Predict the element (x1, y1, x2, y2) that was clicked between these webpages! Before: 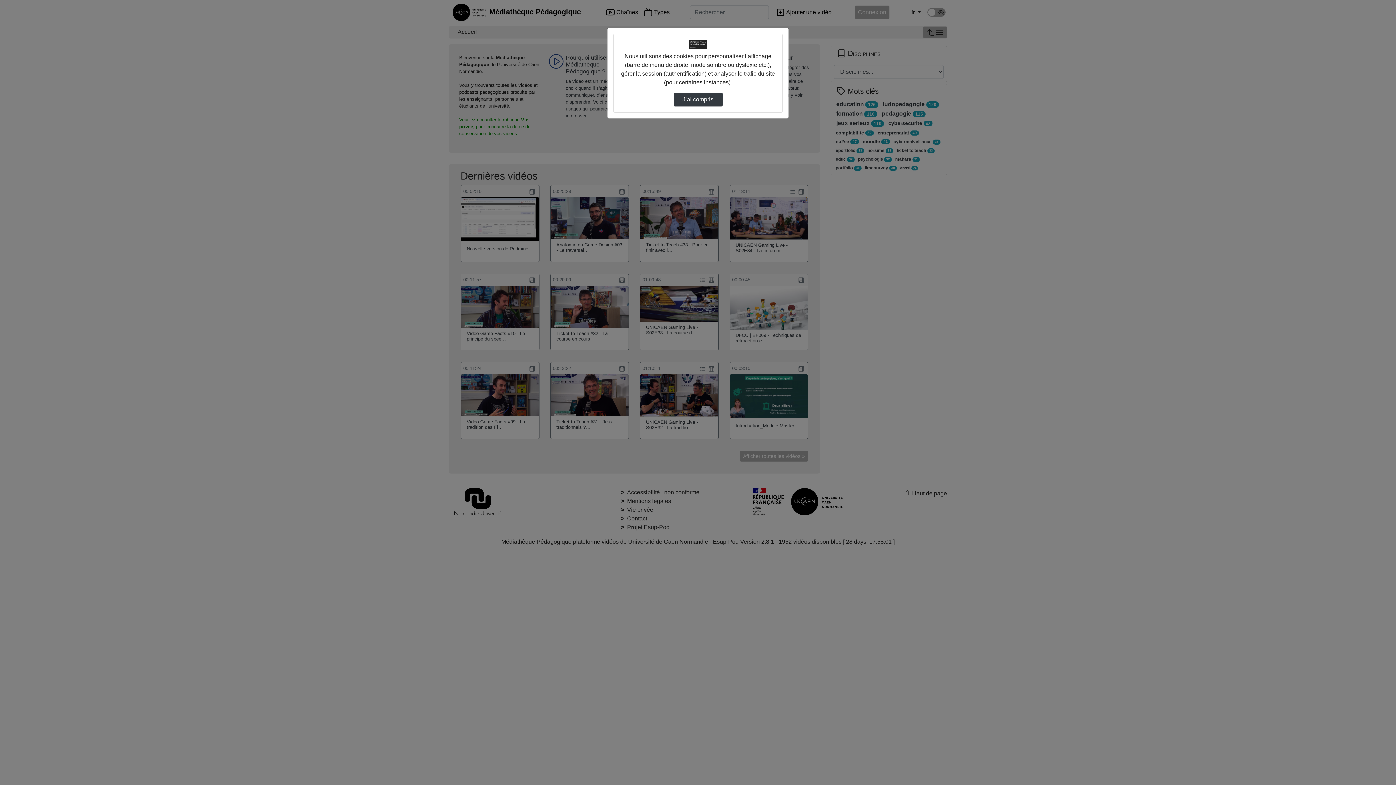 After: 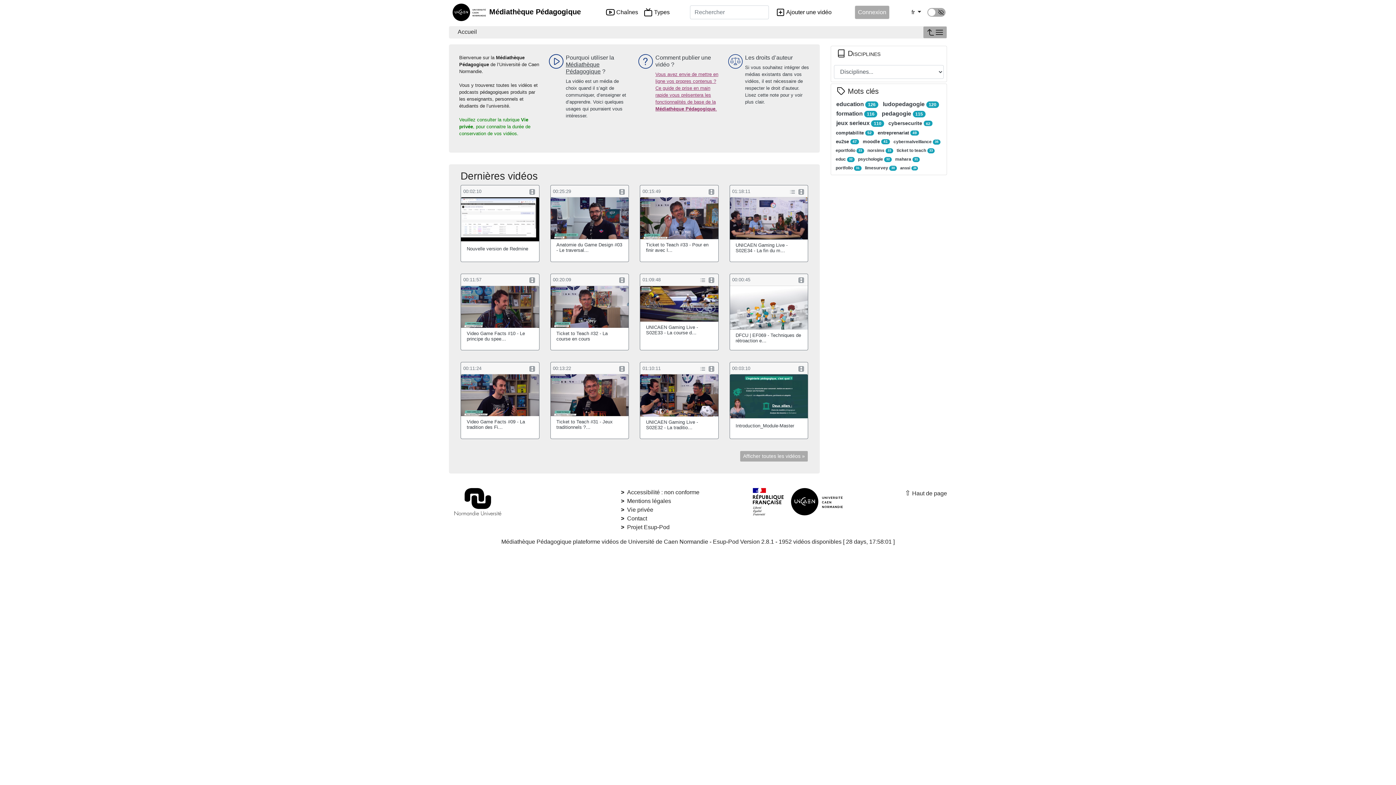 Action: label: J’ai compris bbox: (673, 92, 722, 106)